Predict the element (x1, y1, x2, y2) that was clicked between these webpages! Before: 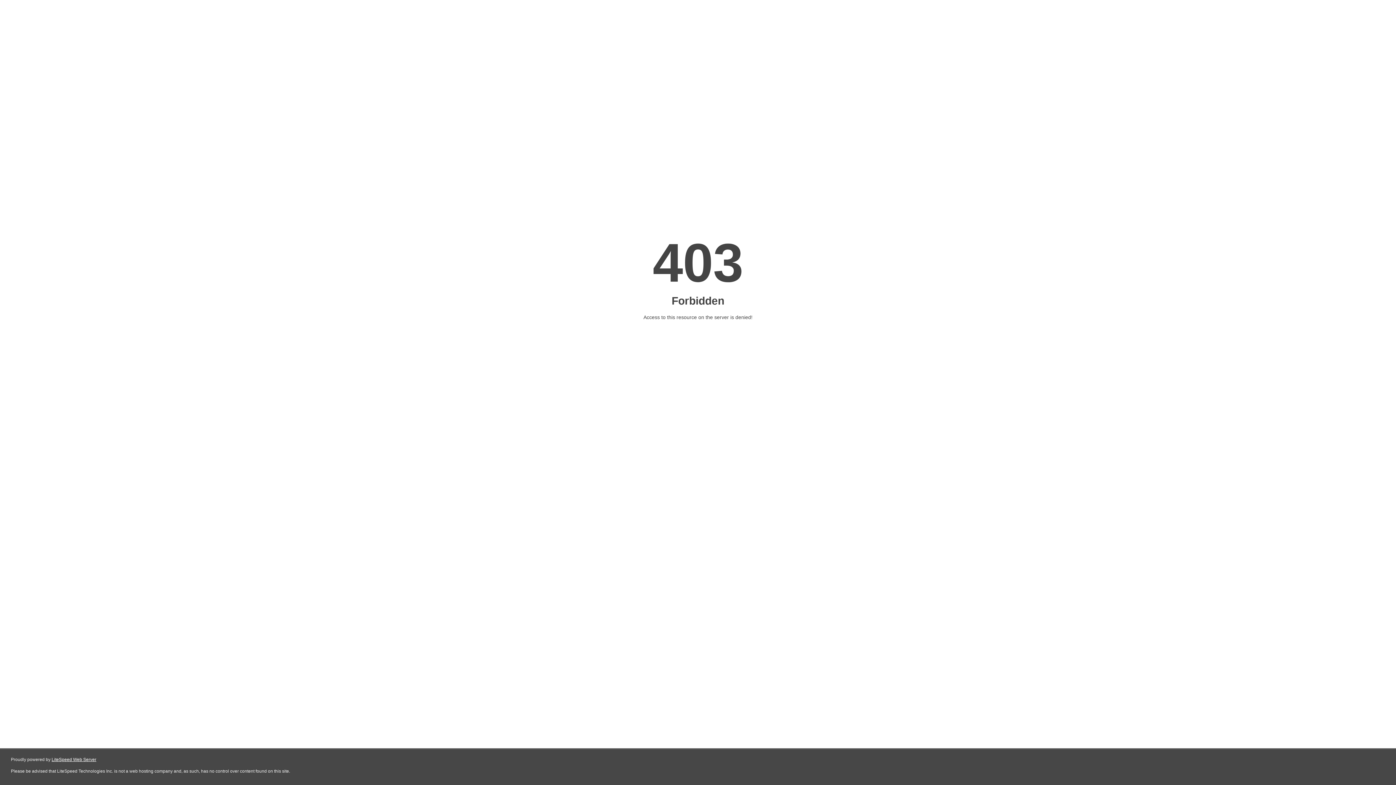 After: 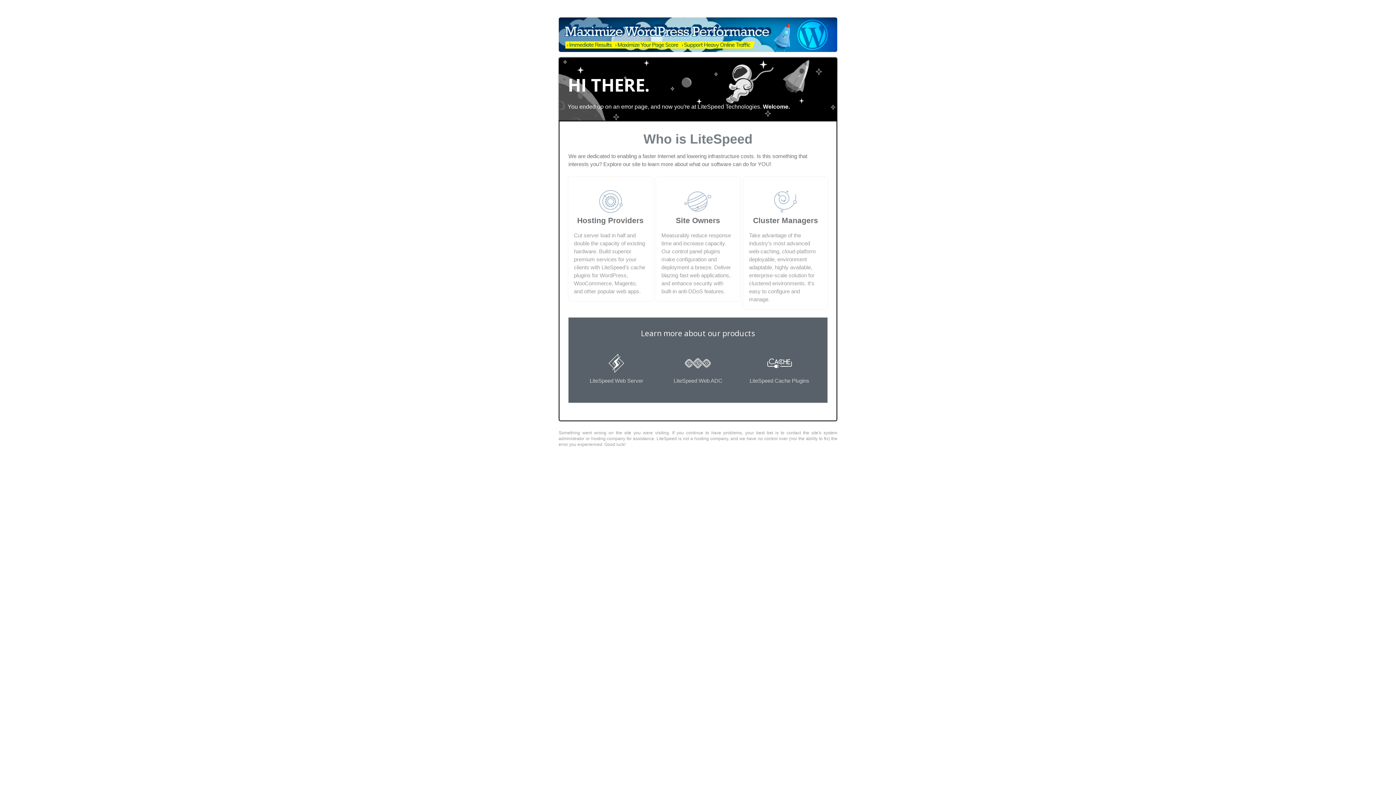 Action: bbox: (51, 757, 96, 762) label: LiteSpeed Web Server